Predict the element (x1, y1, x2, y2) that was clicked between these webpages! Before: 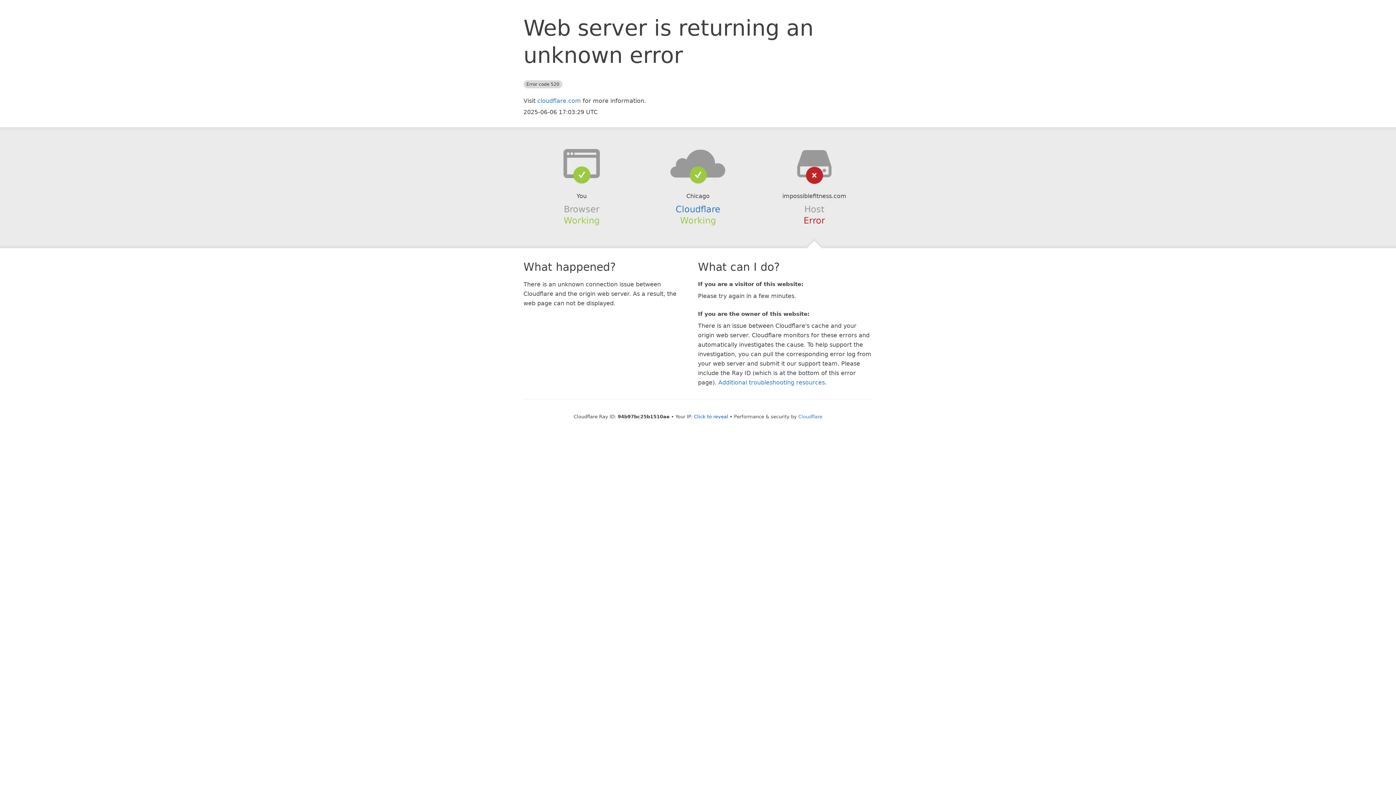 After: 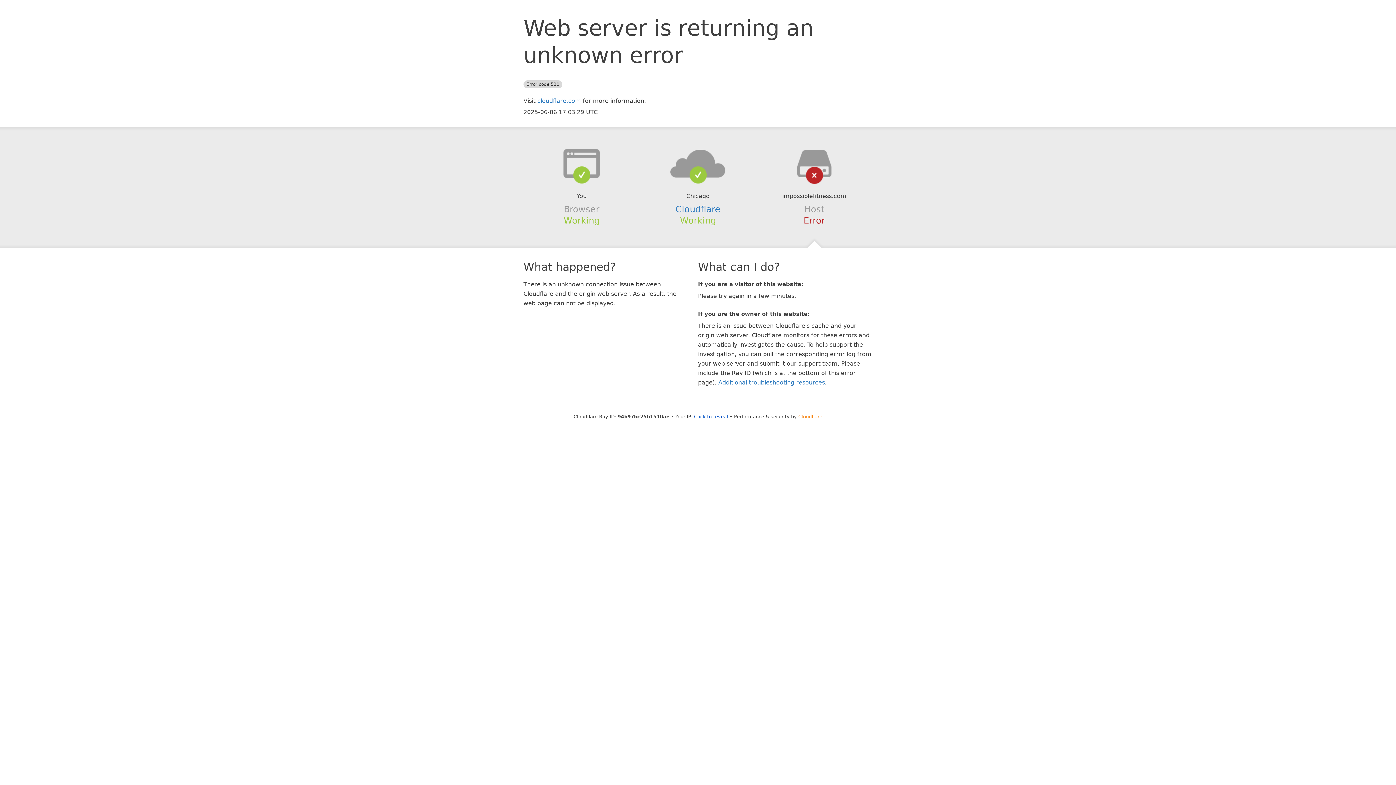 Action: label: Cloudflare bbox: (798, 414, 822, 419)